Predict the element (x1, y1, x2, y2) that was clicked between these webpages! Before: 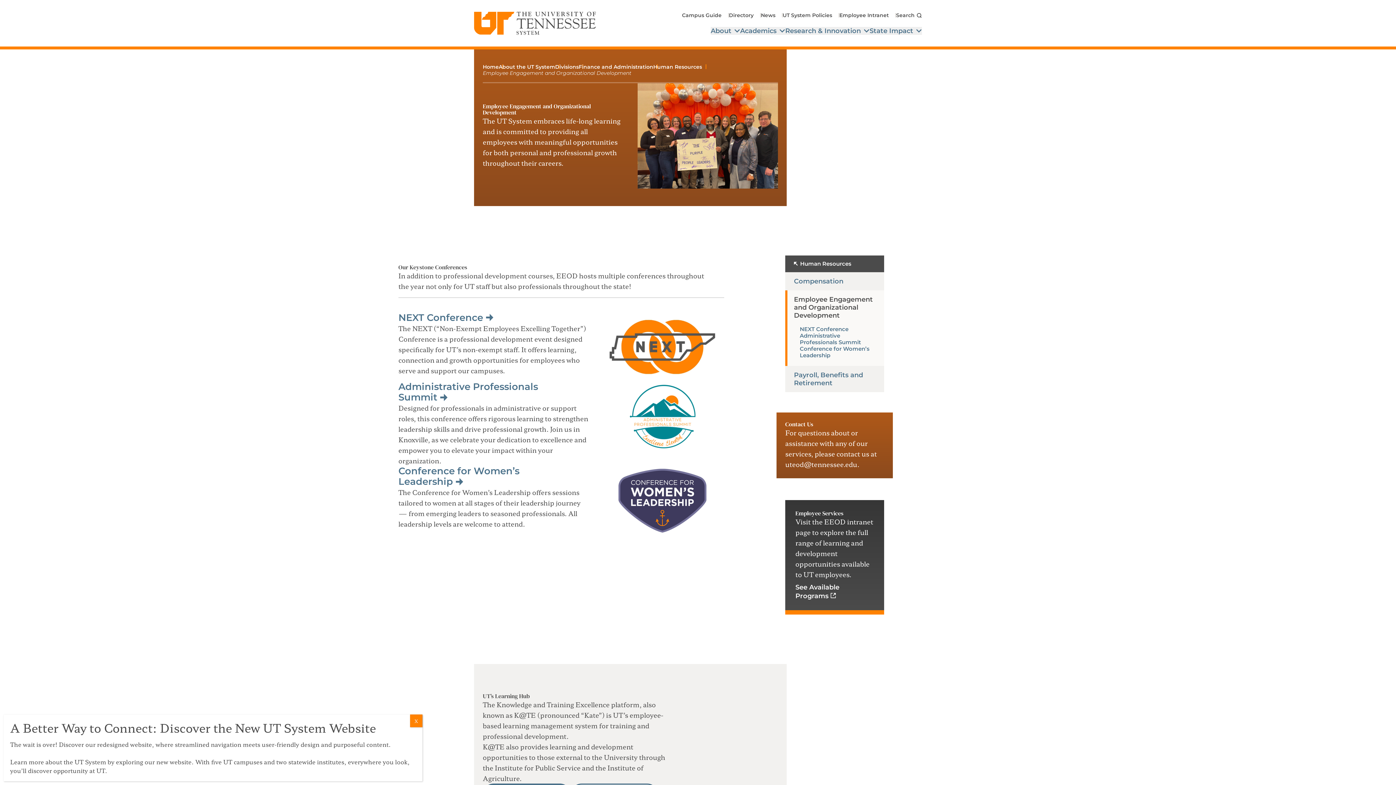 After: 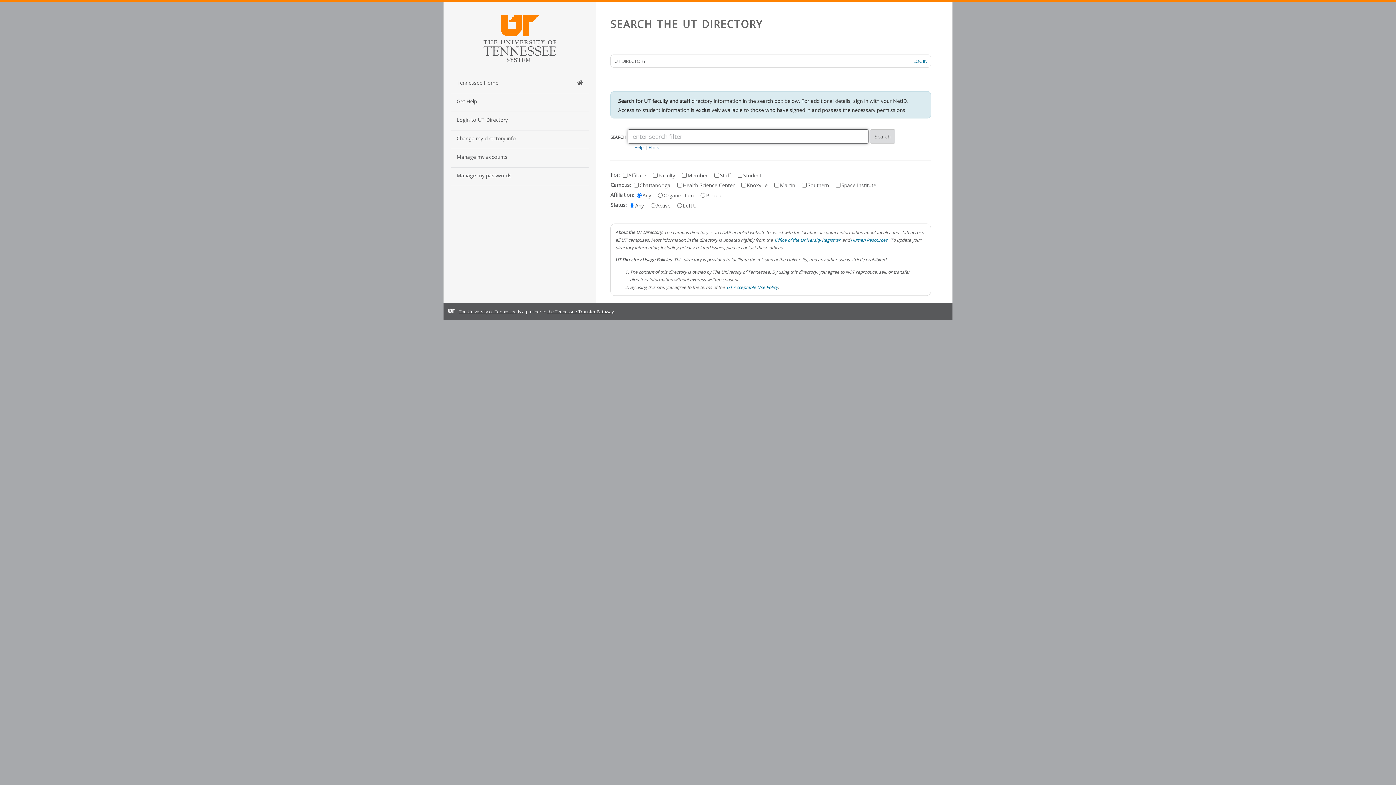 Action: bbox: (729, 12, 753, 18) label: Directory